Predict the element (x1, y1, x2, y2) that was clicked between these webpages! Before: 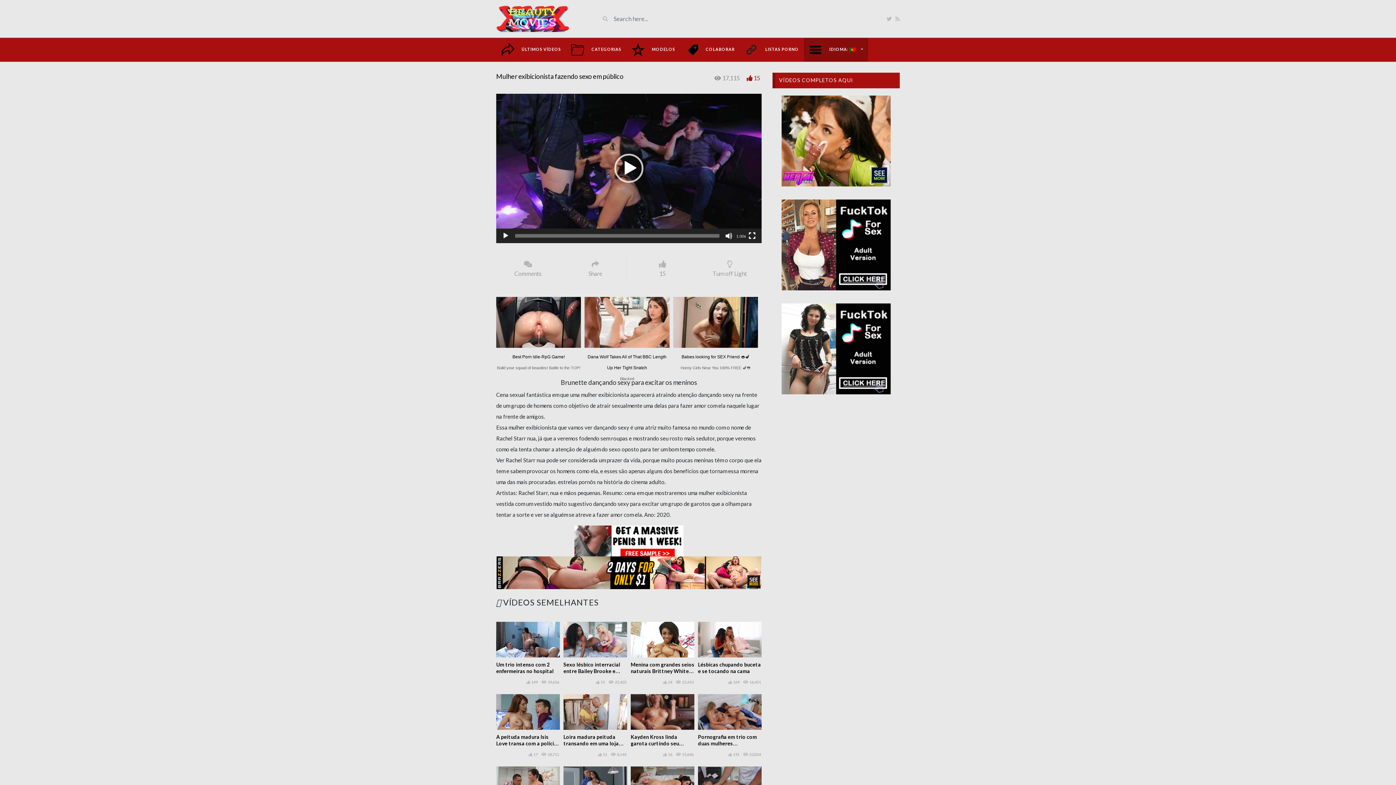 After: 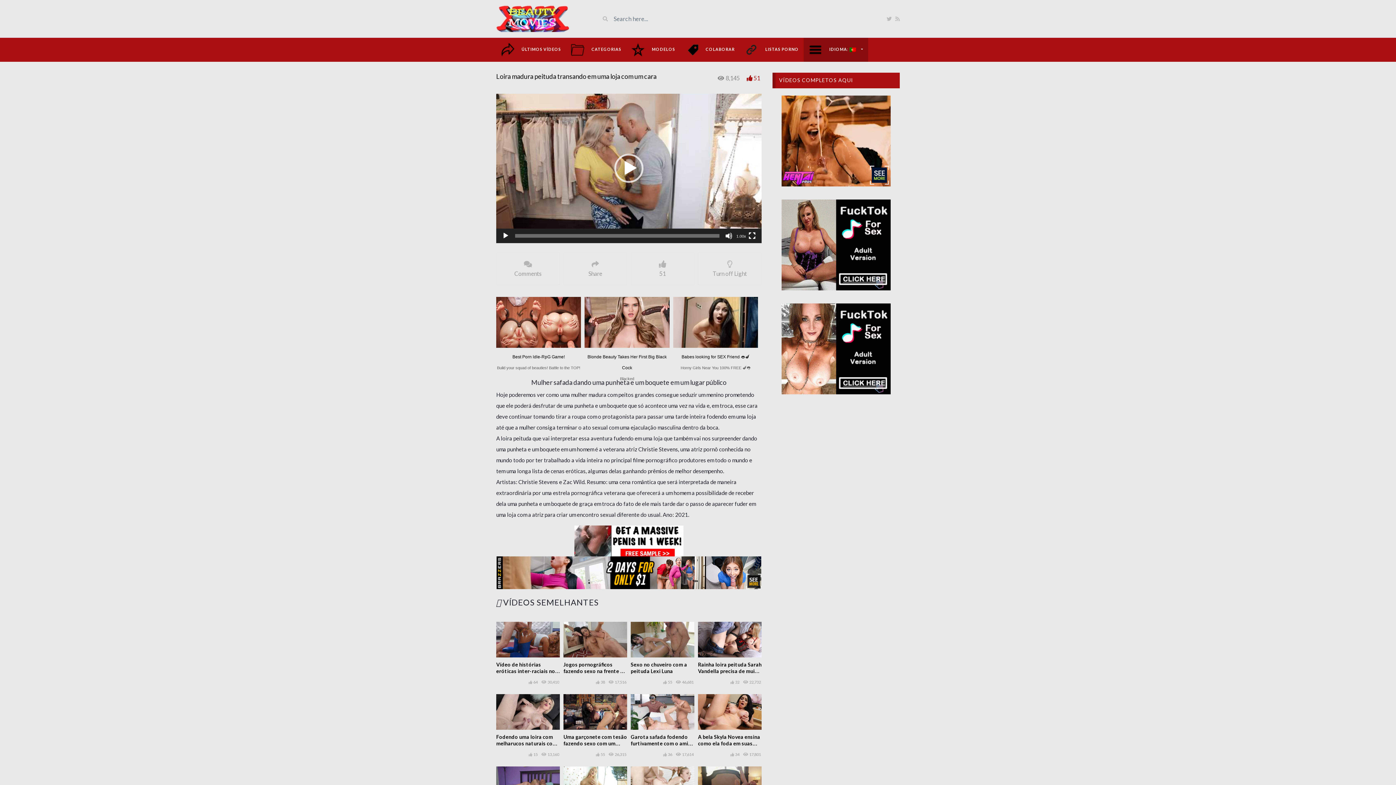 Action: bbox: (563, 734, 618, 753) label: Loira madura peituda transando em uma loja com um cara